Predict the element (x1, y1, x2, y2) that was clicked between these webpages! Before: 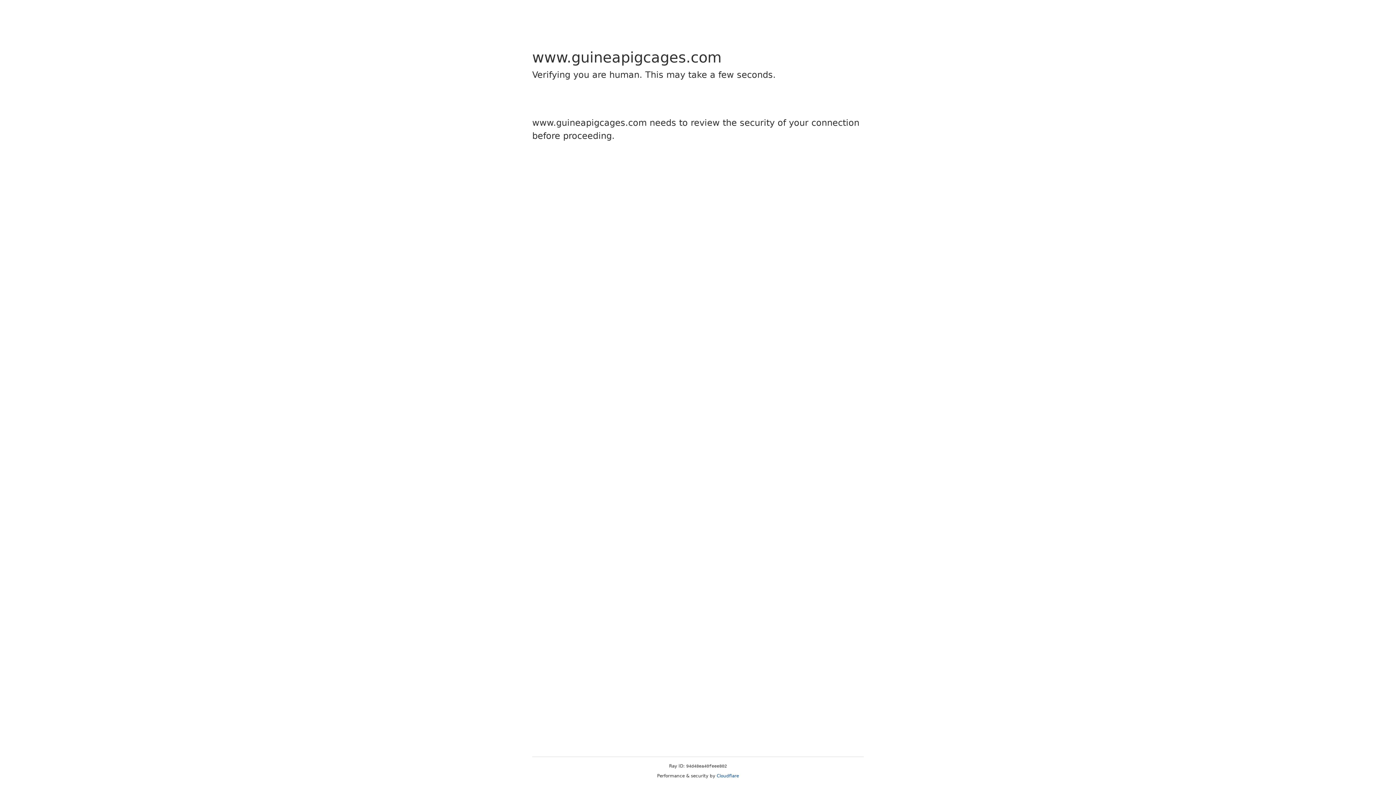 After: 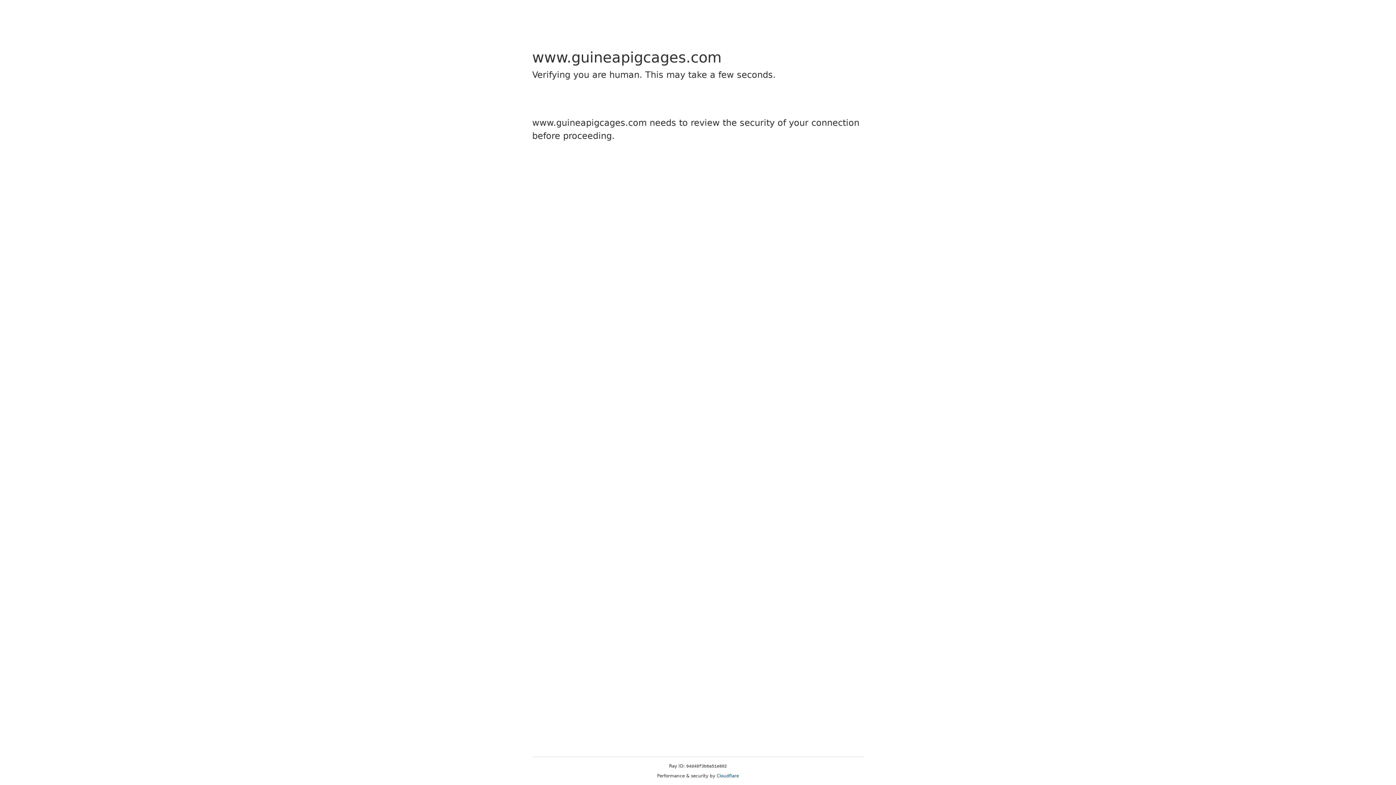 Action: bbox: (716, 773, 739, 778) label: Cloudflare